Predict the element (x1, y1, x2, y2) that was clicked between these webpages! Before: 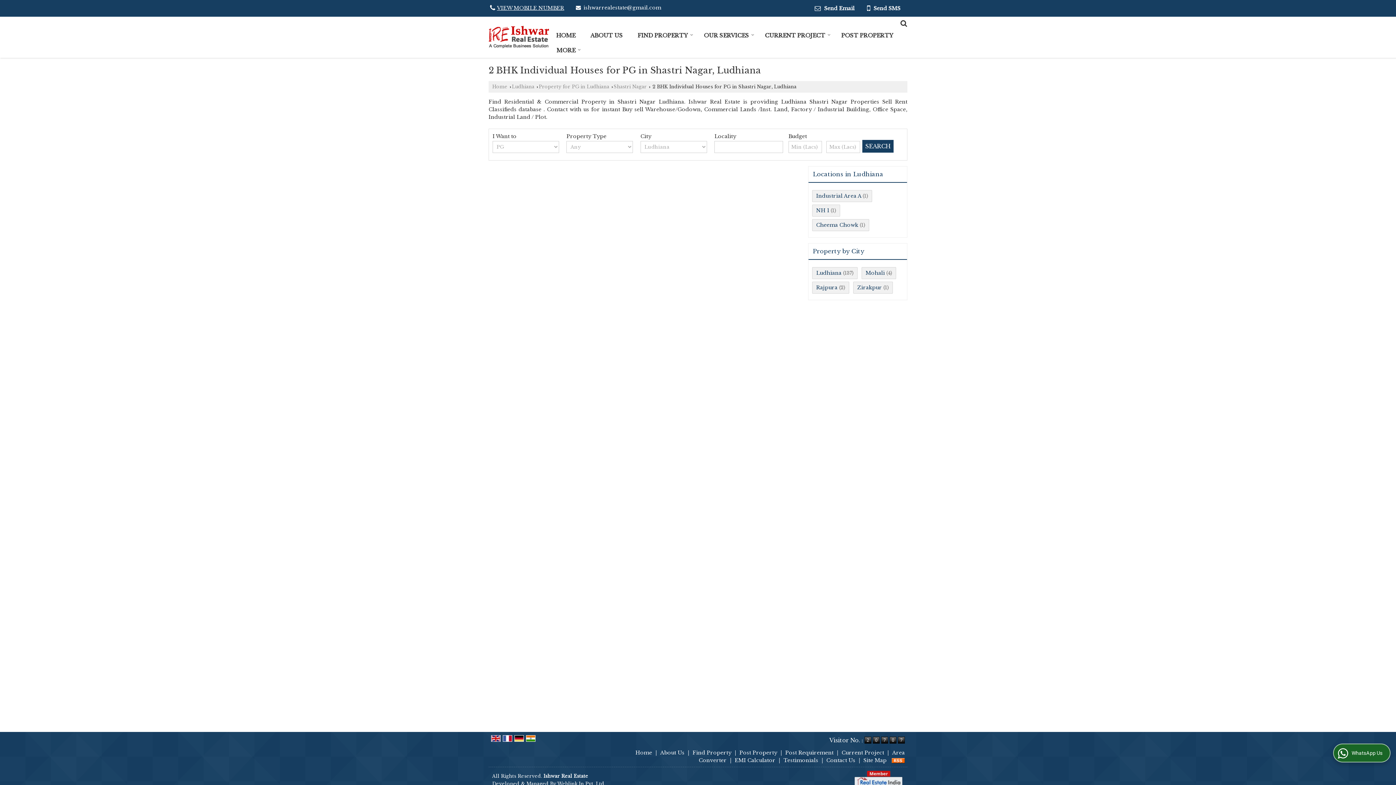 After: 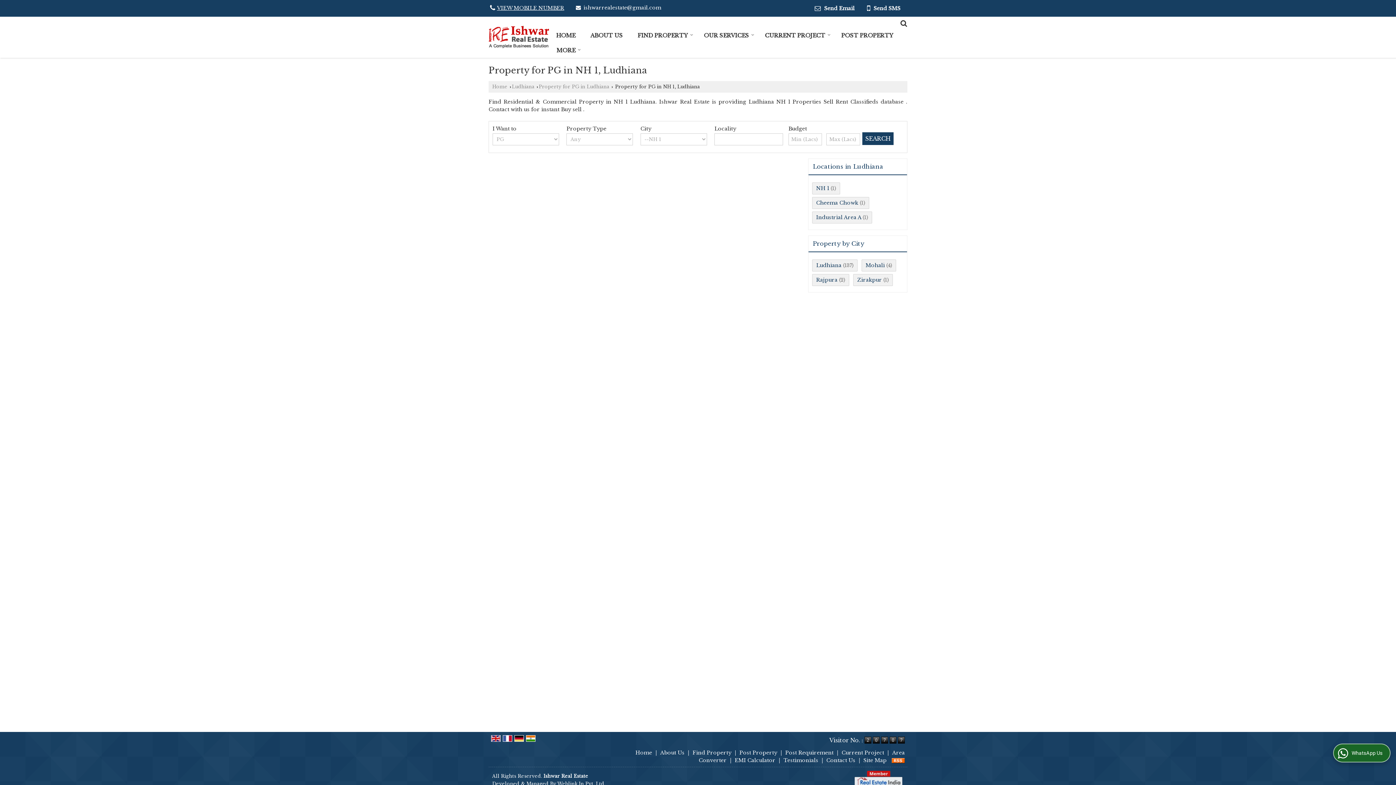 Action: bbox: (816, 207, 829, 213) label: NH 1